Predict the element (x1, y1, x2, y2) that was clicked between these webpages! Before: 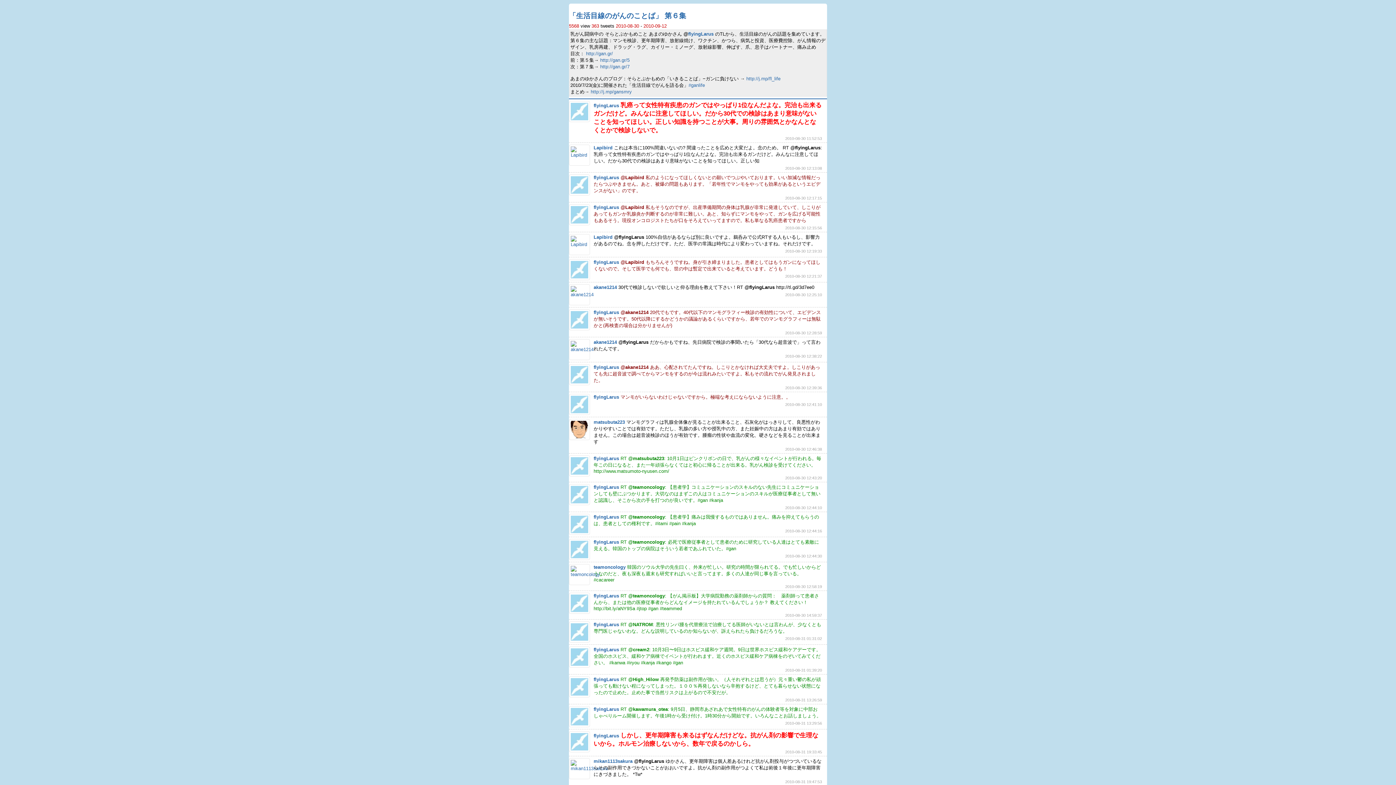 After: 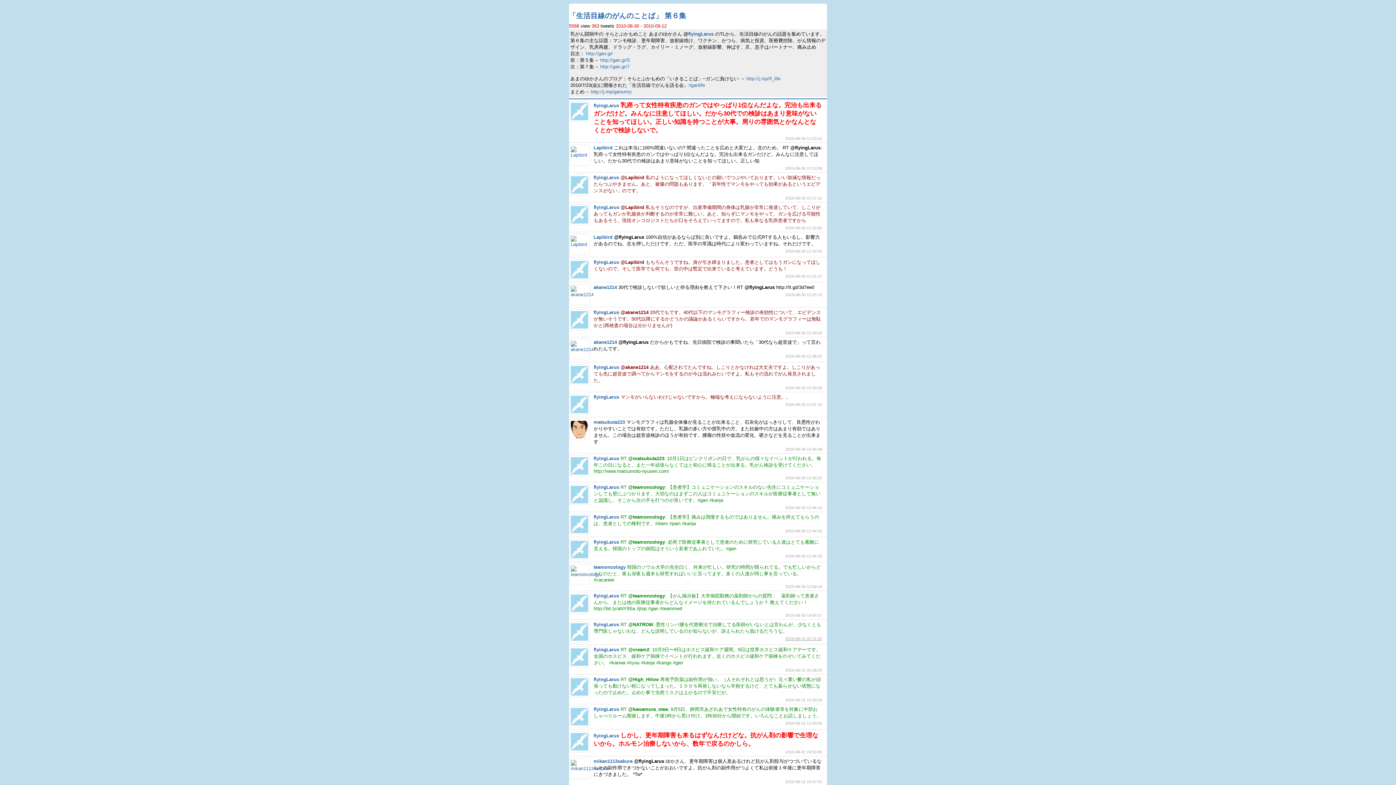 Action: bbox: (785, 636, 822, 641) label: 2010-08-31 01:31:02